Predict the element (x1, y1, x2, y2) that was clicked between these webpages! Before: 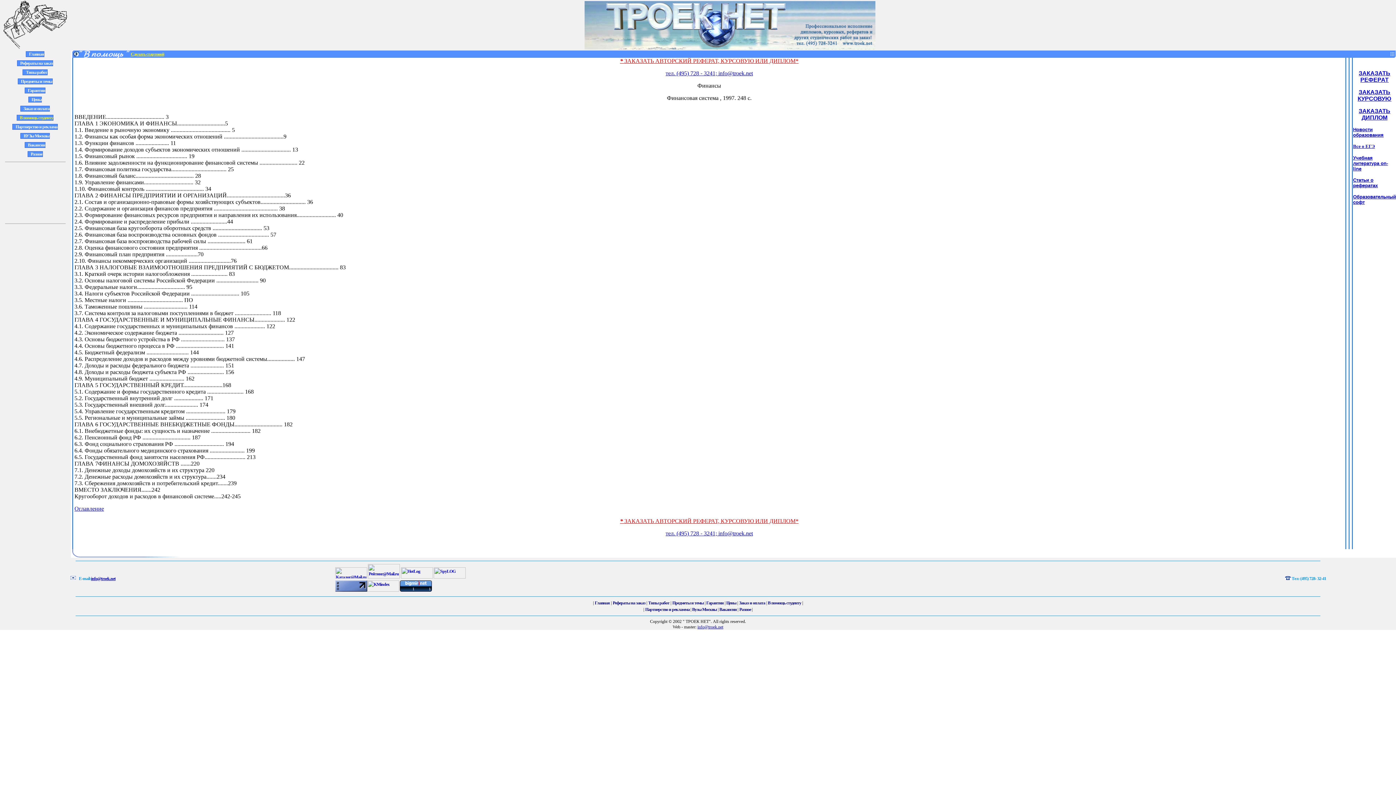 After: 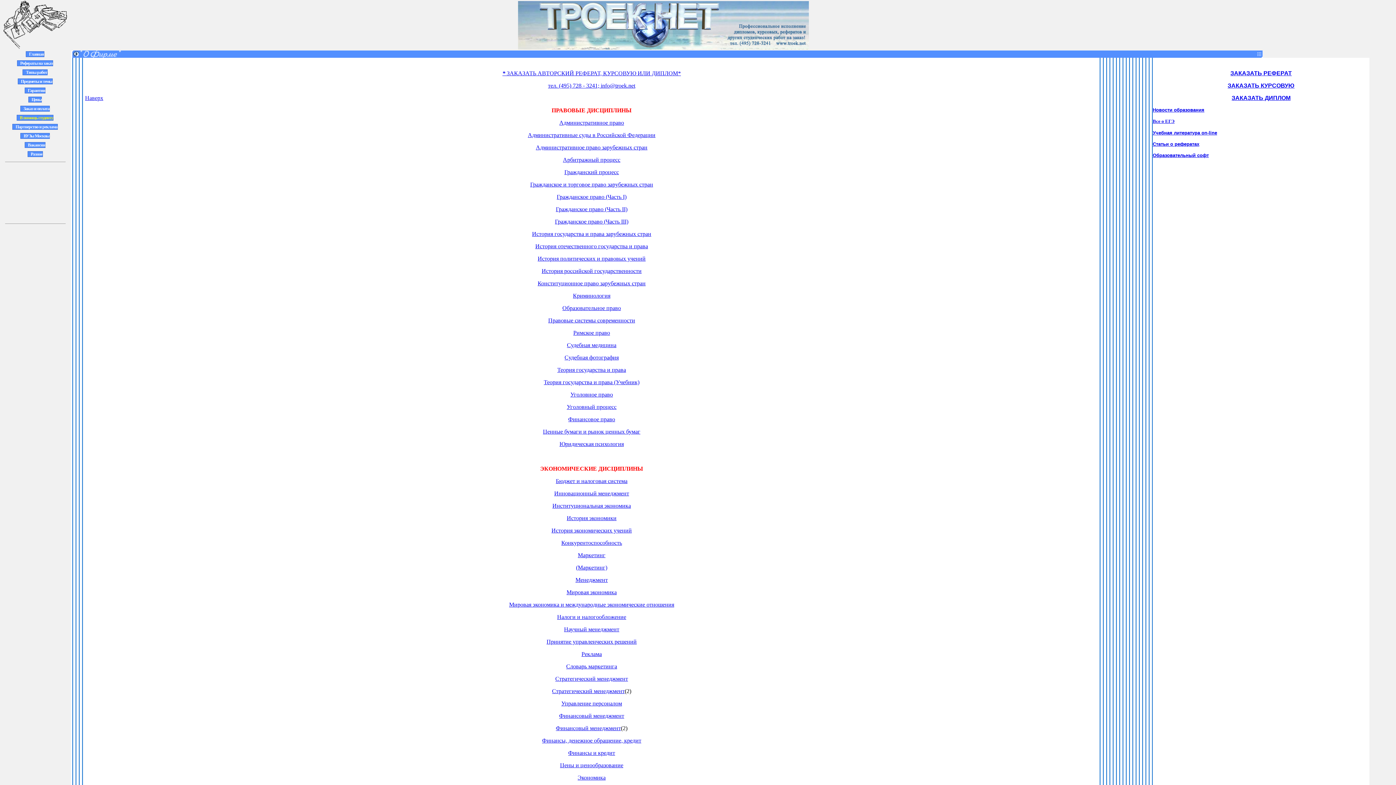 Action: label: Учебная литература on-line bbox: (1353, 155, 1388, 171)